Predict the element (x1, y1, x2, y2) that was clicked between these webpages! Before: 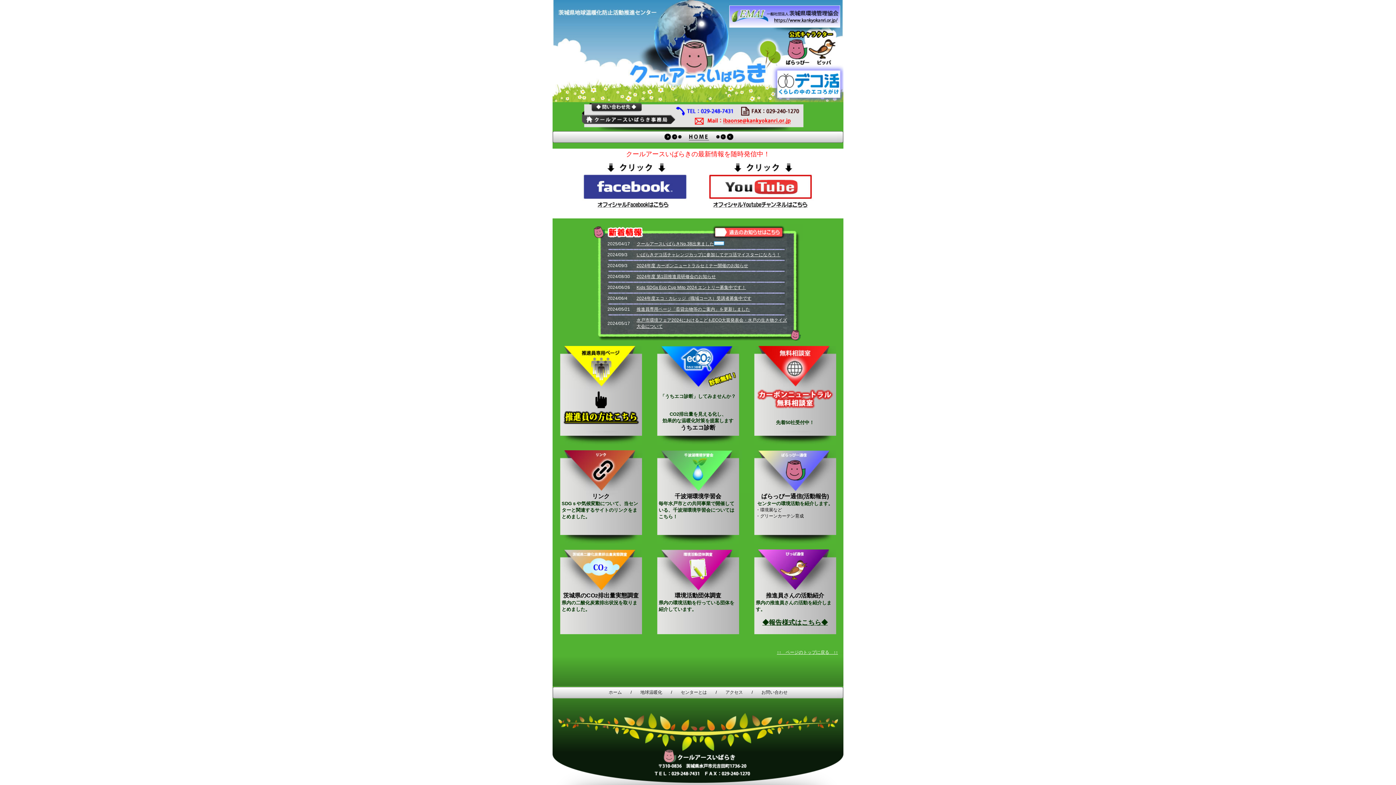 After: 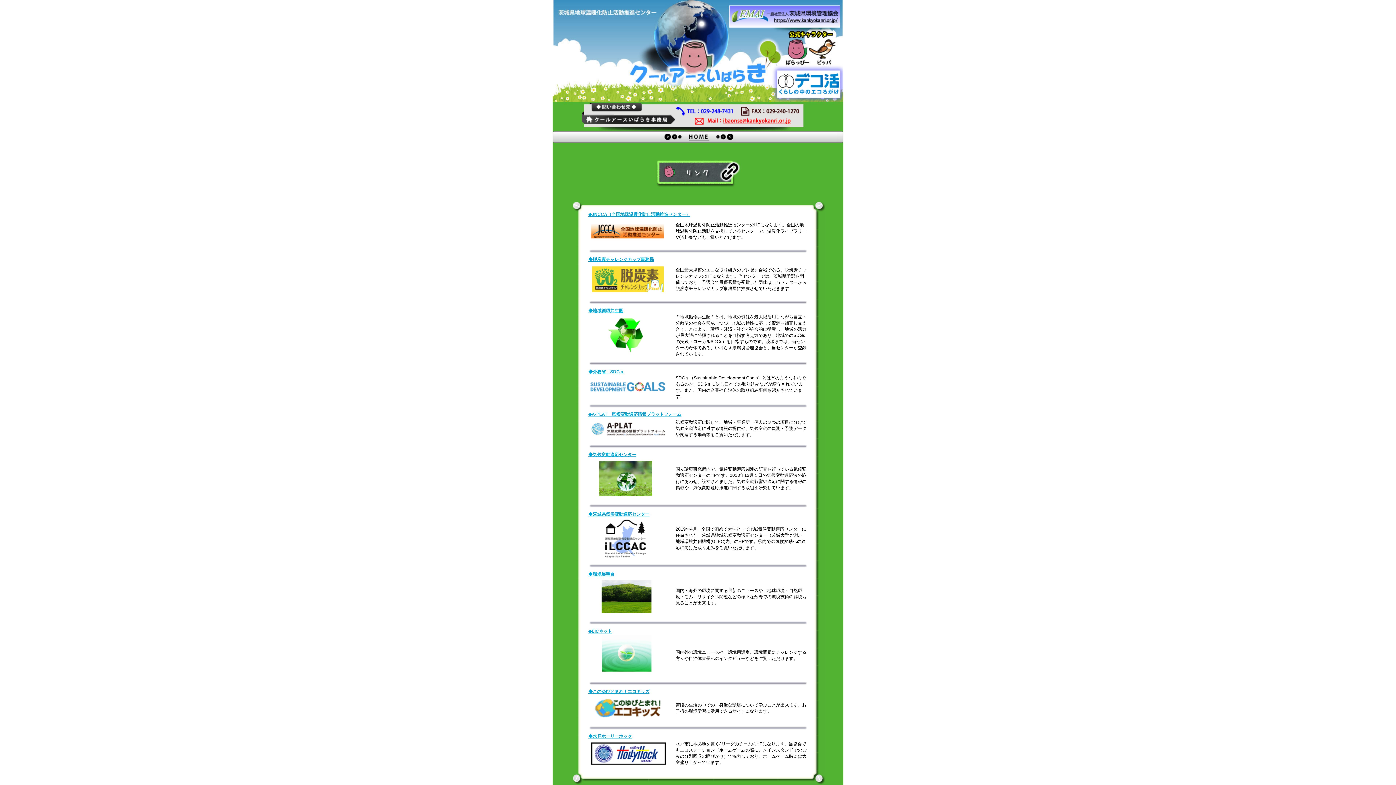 Action: bbox: (560, 489, 642, 494)